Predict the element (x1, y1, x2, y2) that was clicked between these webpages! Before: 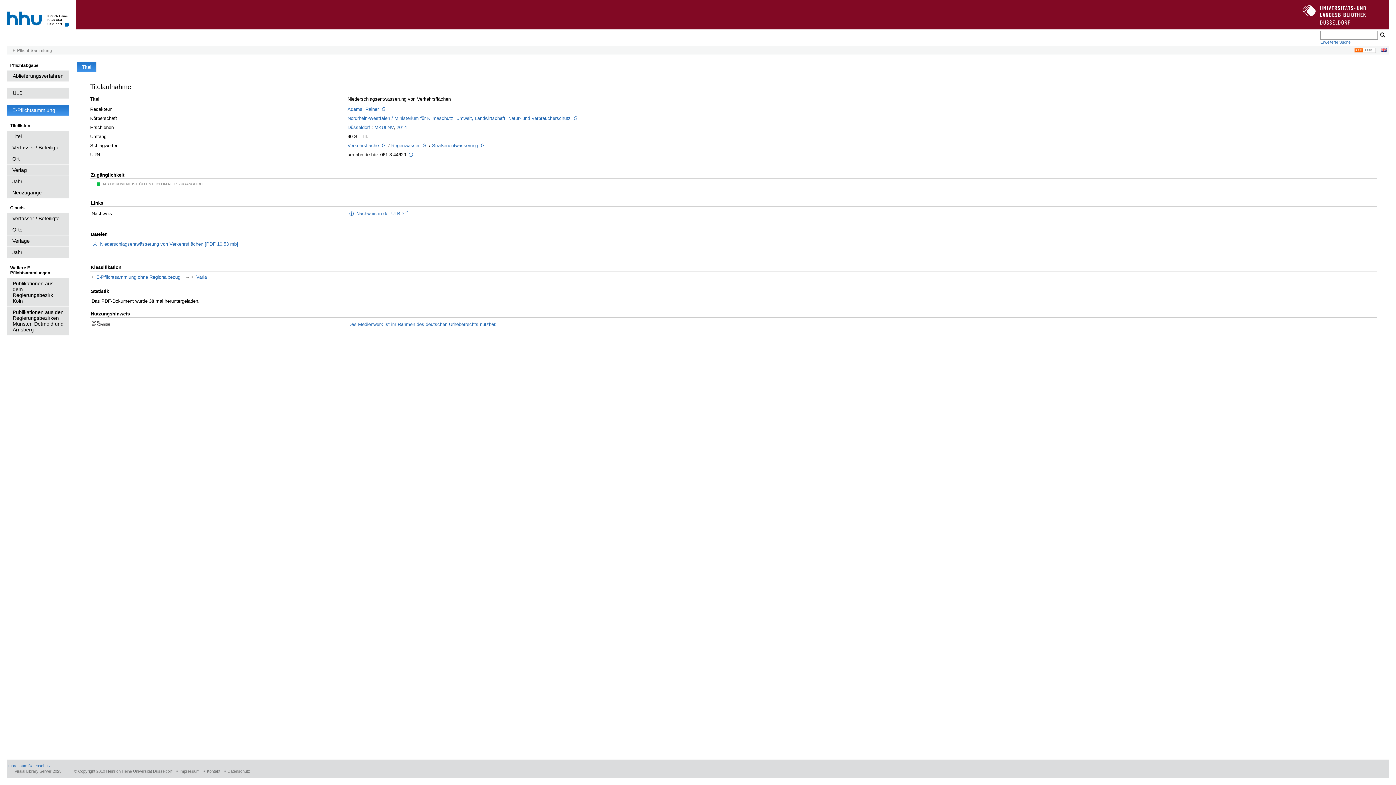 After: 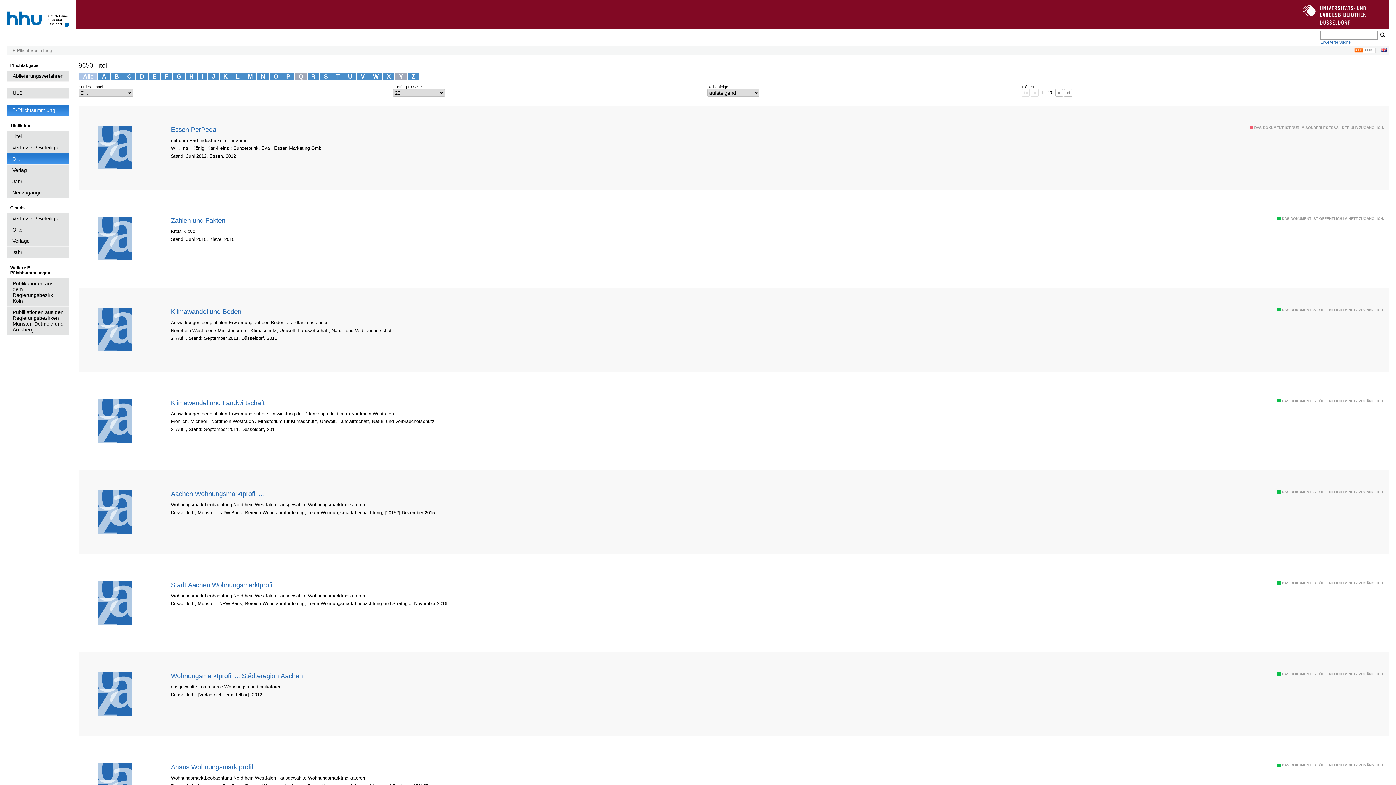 Action: label: Ort bbox: (7, 153, 69, 164)